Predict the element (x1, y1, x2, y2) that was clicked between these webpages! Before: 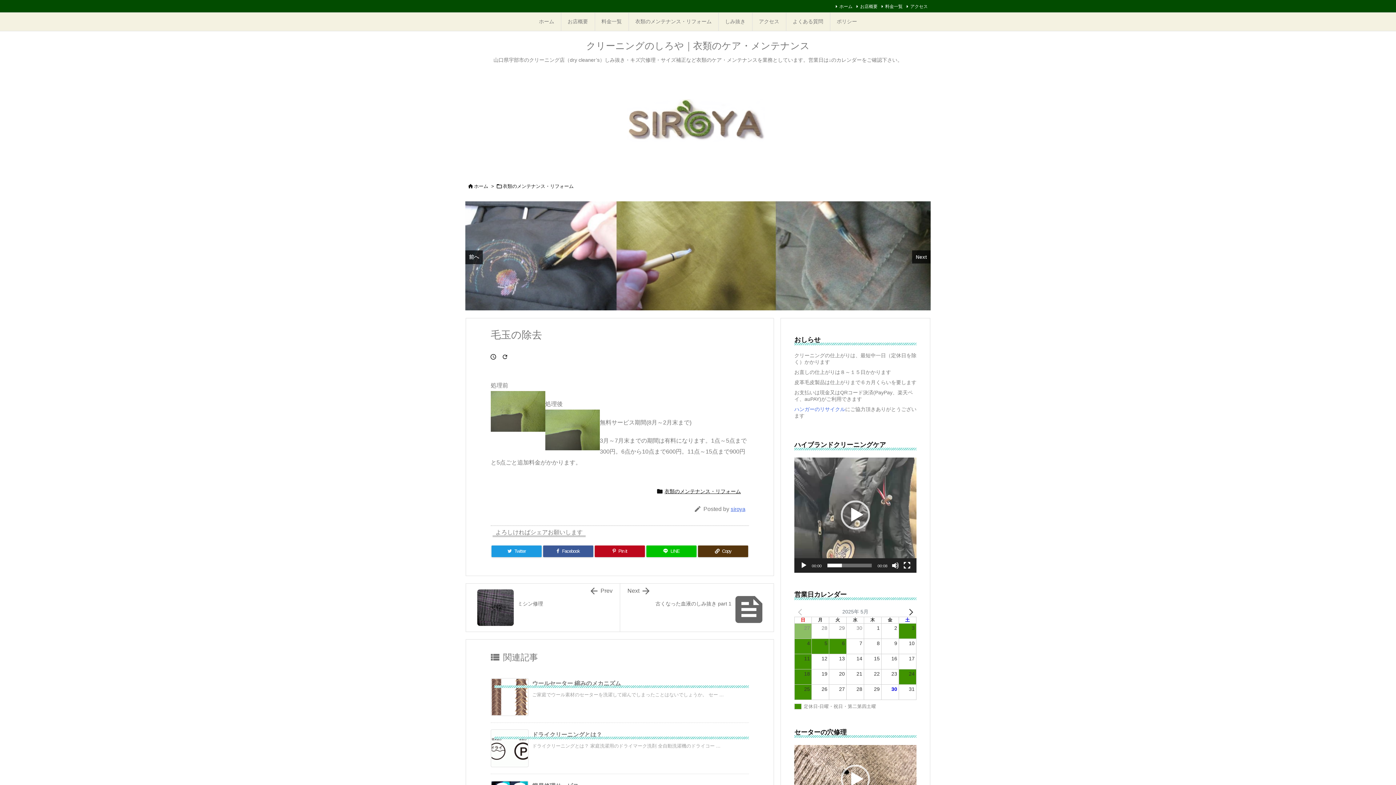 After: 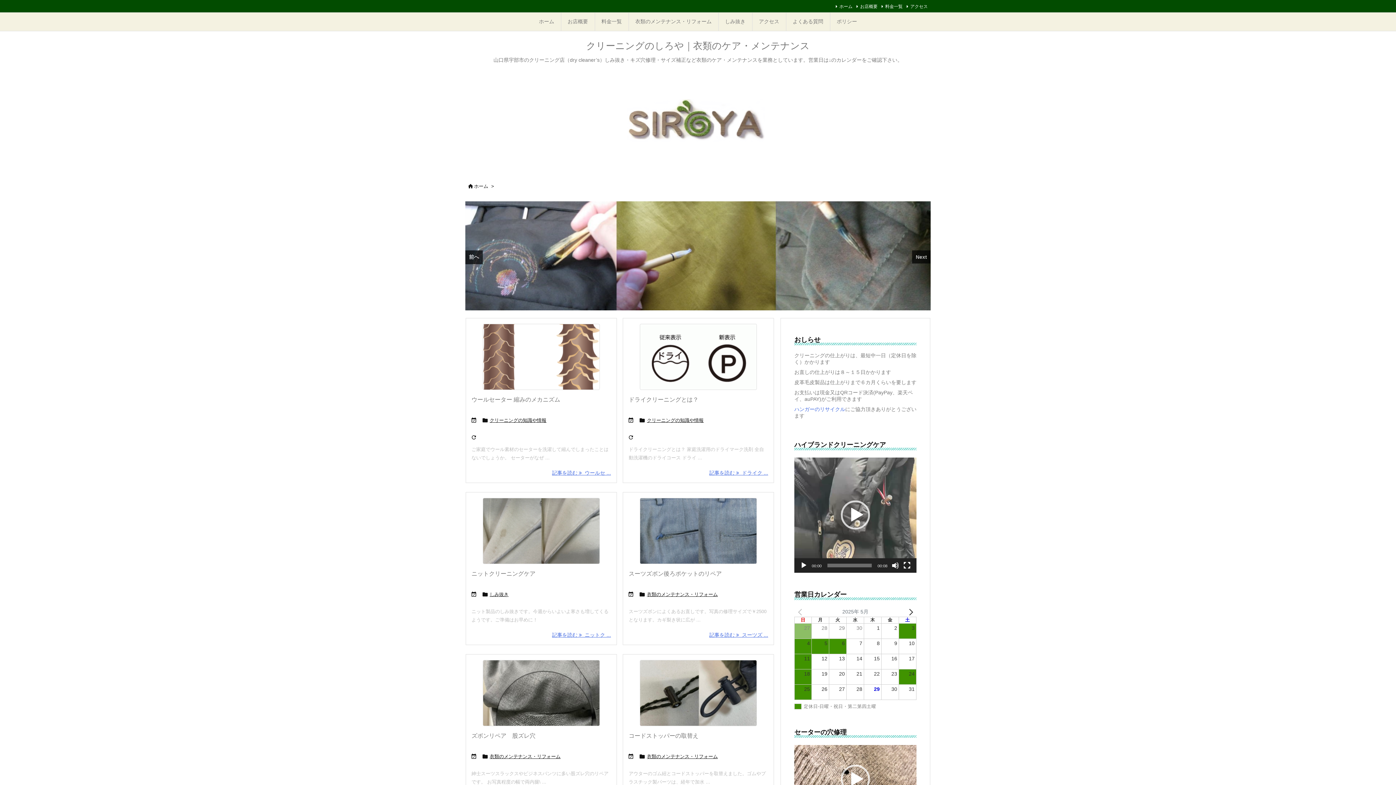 Action: bbox: (834, 3, 852, 8) label: ホーム